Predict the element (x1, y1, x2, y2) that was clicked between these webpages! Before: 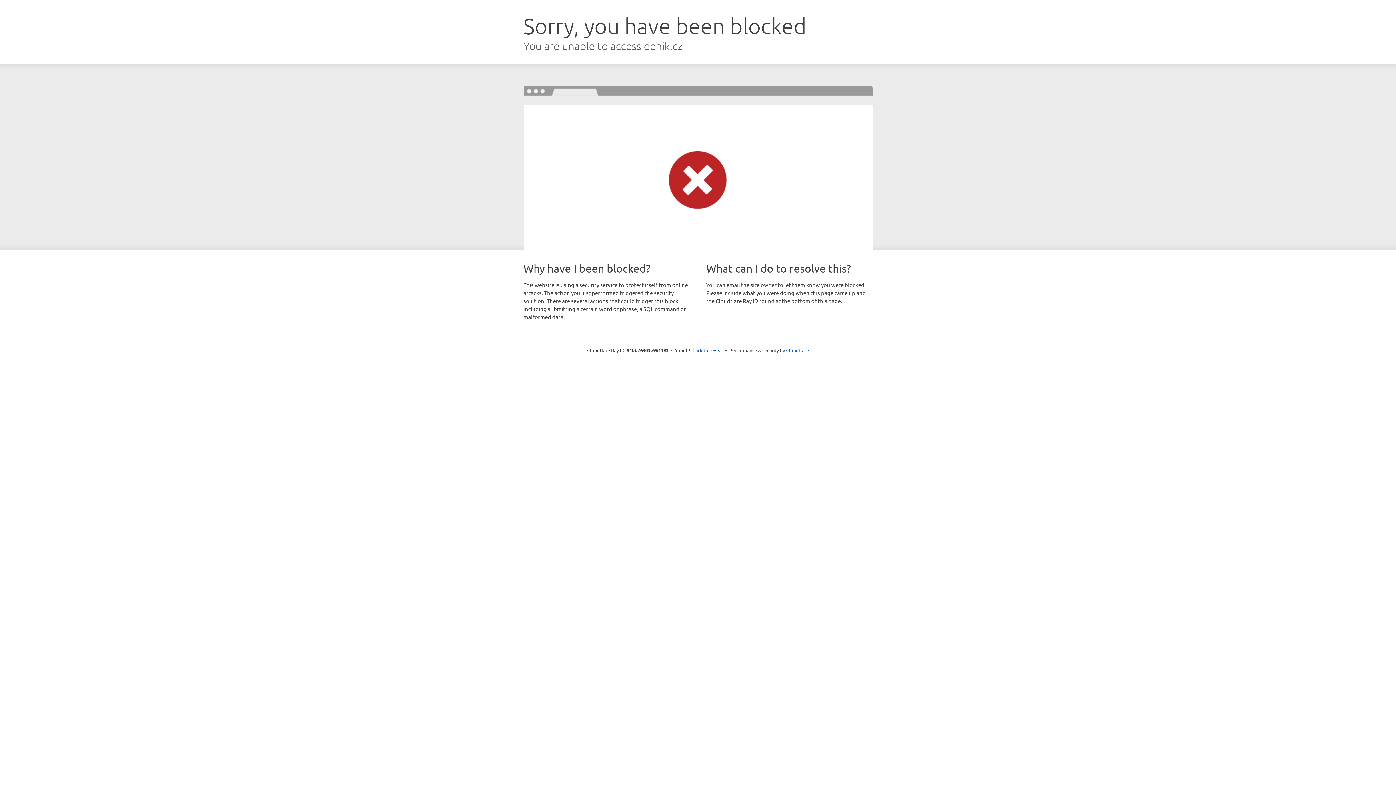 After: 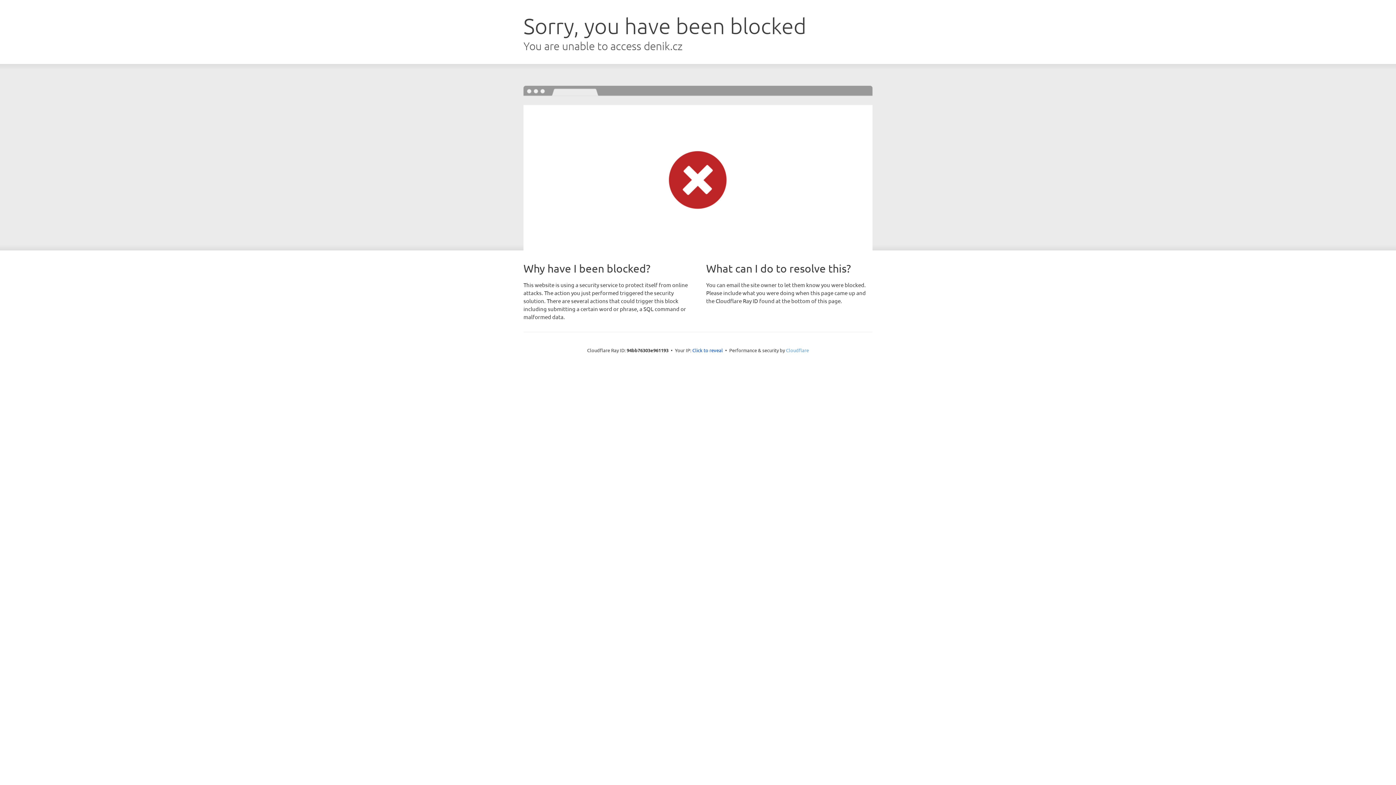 Action: label: Cloudflare bbox: (786, 347, 809, 353)